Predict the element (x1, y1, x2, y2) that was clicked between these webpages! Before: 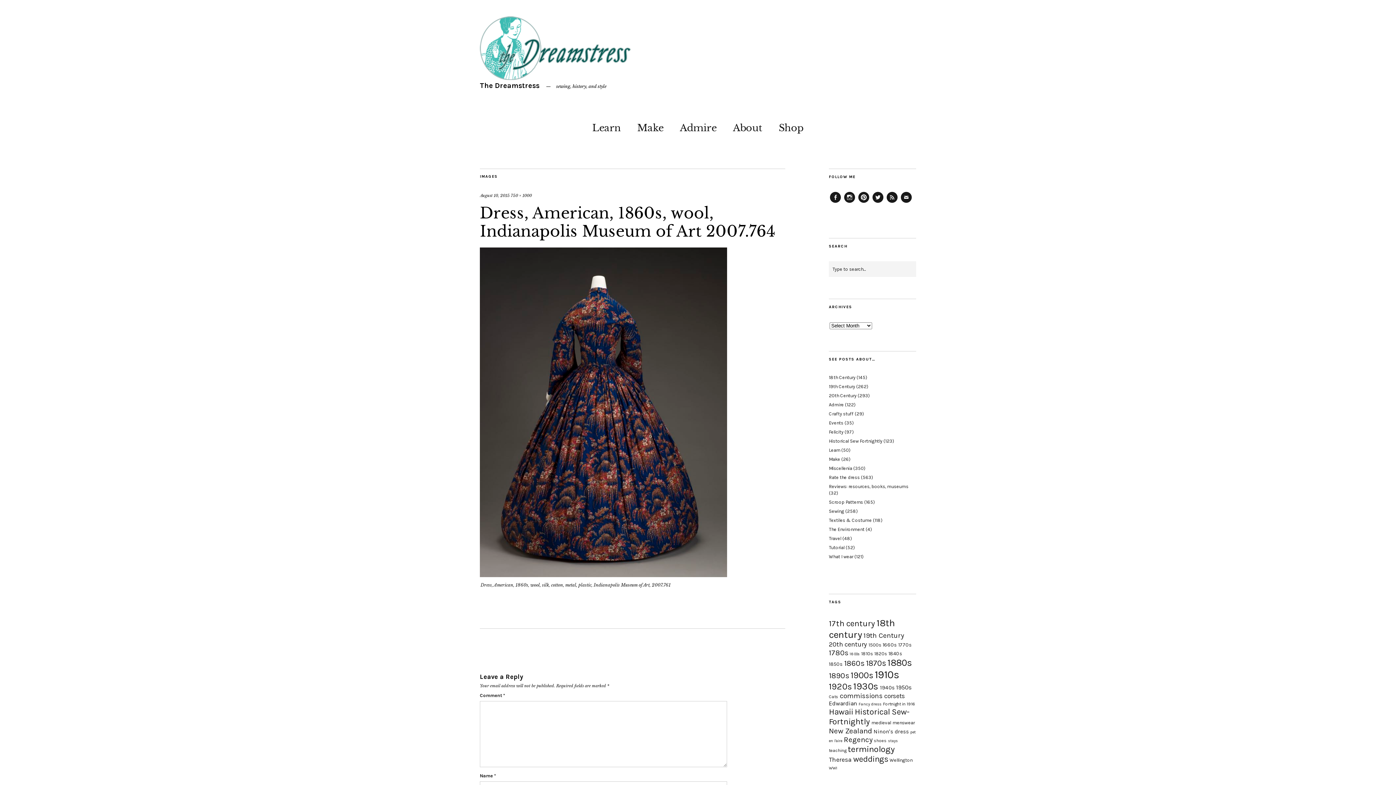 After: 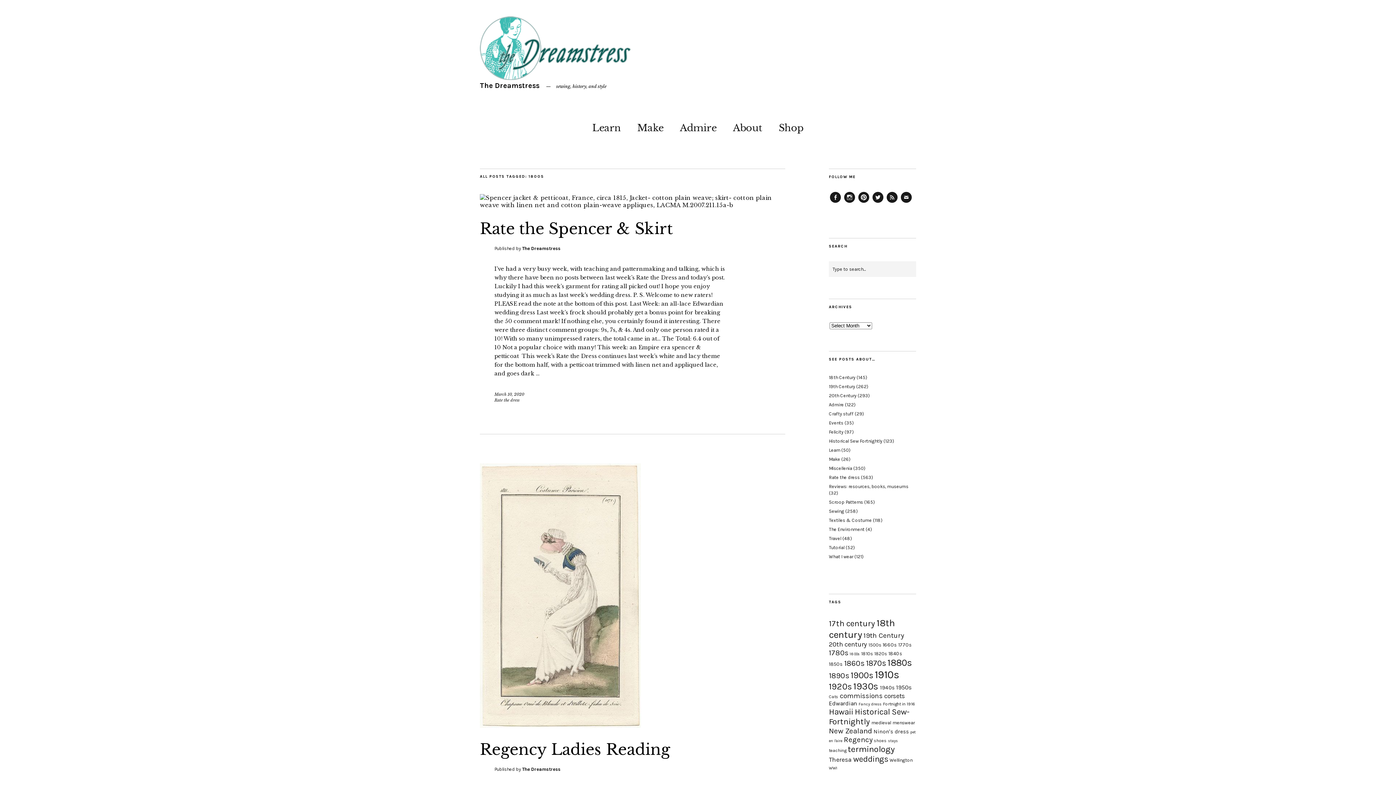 Action: label: 1800s (15 items) bbox: (849, 652, 860, 656)